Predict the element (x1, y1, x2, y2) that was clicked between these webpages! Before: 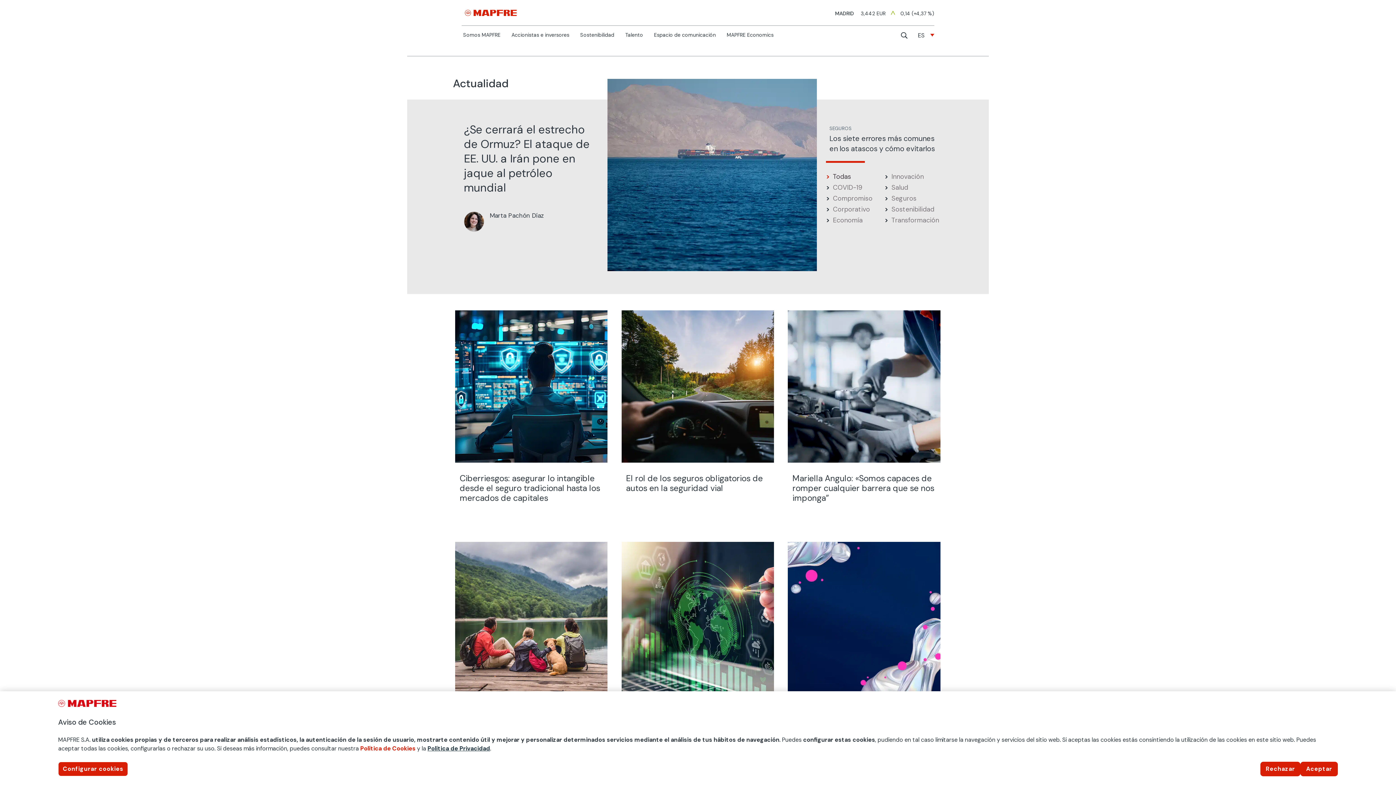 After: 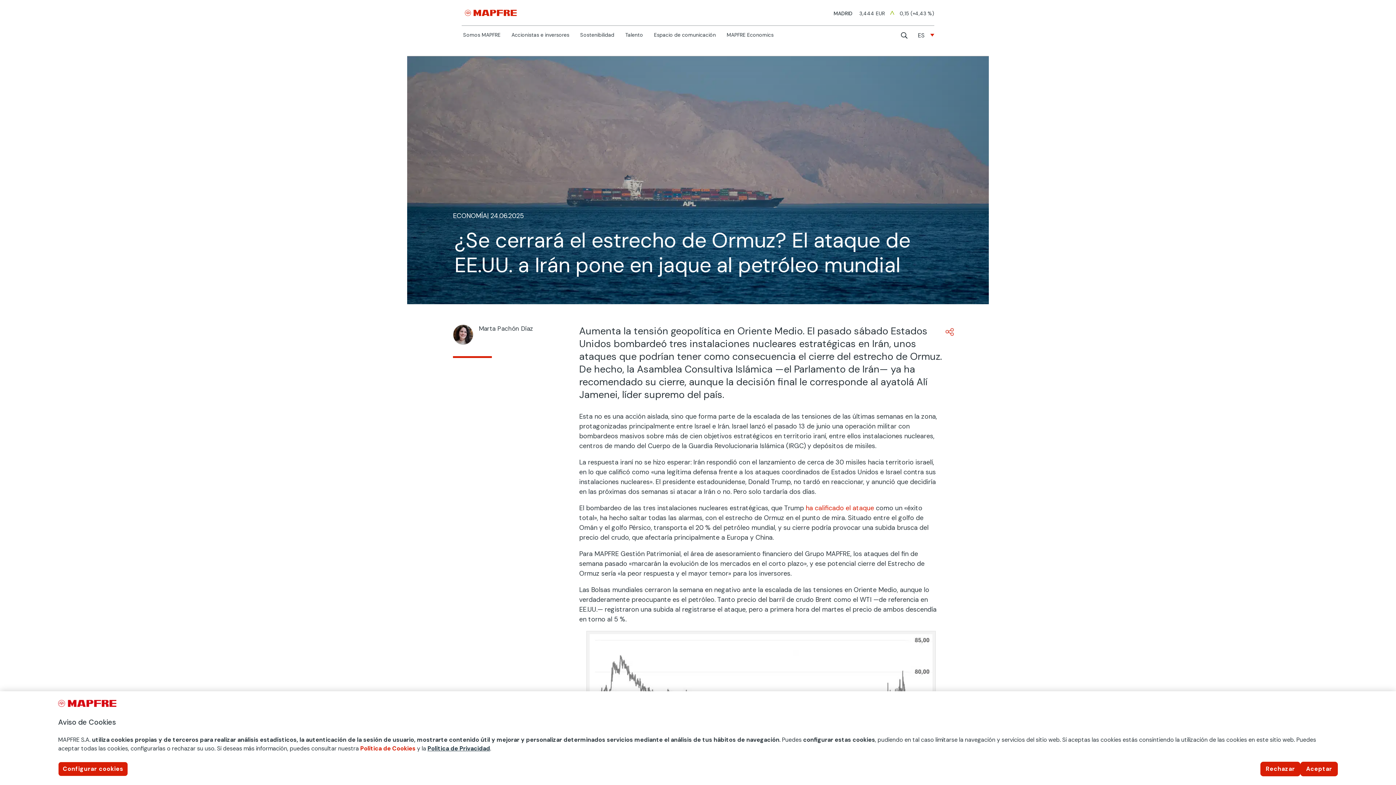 Action: bbox: (464, 122, 589, 195) label: ¿Se cerrará el estrecho de Ormuz? El ataque de EE. UU. a Irán pone en jaque al petróleo mundial